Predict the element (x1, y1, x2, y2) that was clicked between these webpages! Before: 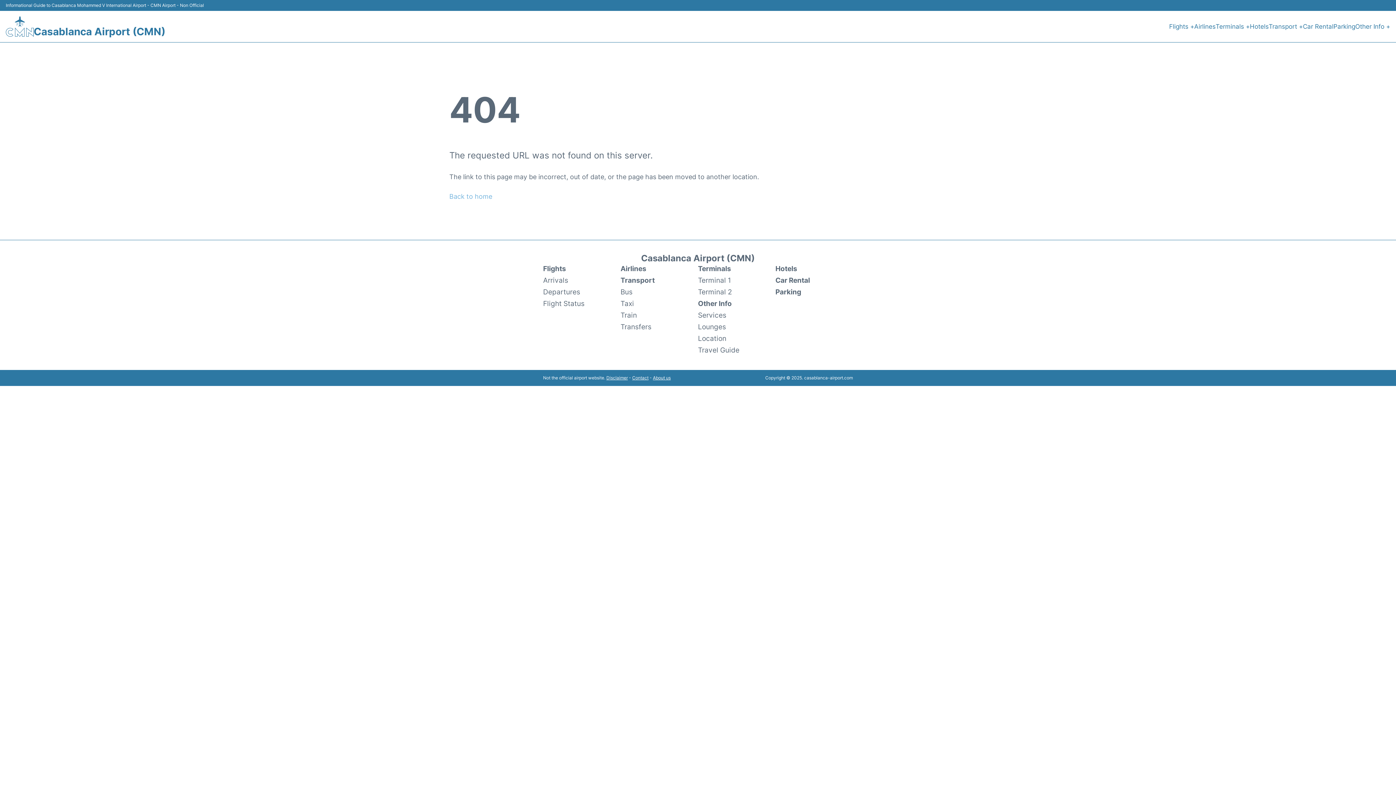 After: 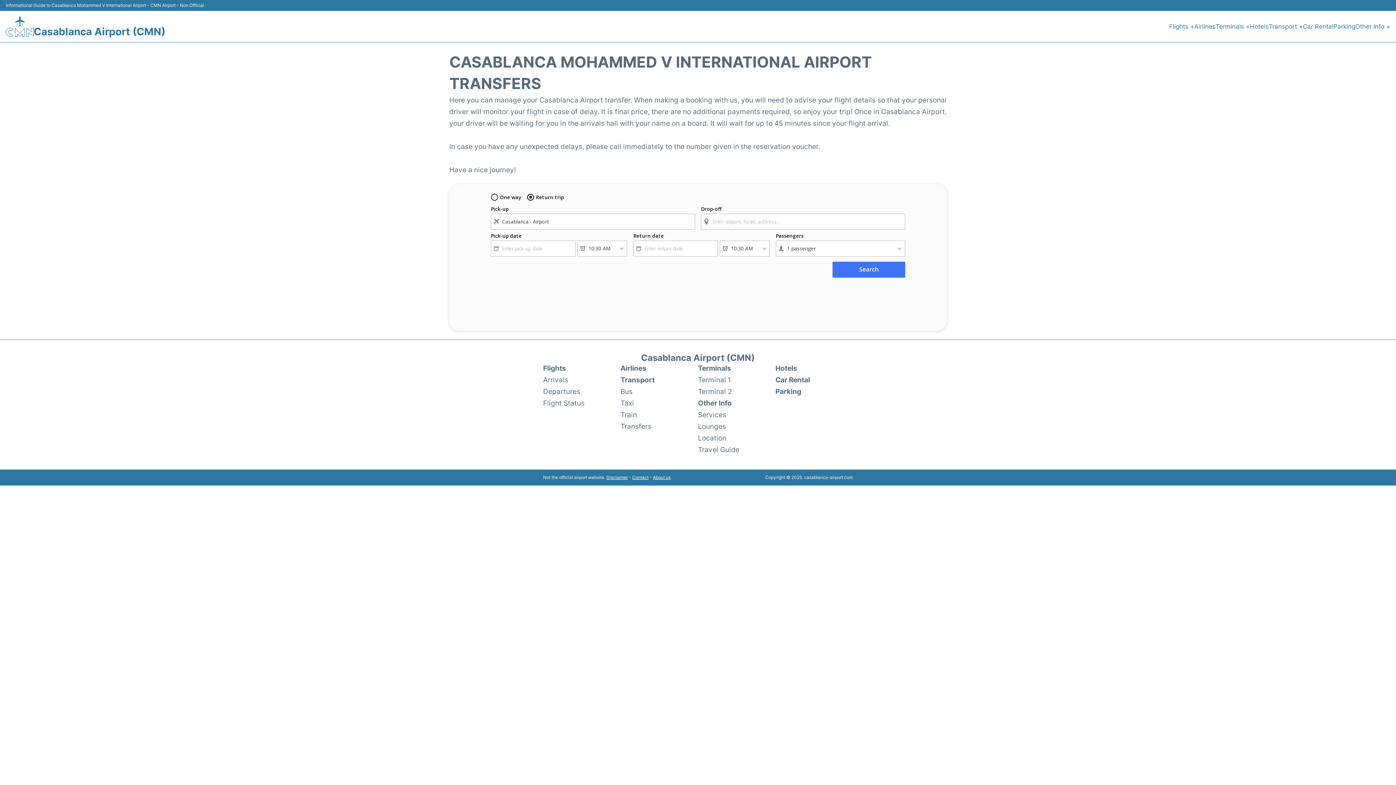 Action: label: Transfers bbox: (620, 321, 651, 332)